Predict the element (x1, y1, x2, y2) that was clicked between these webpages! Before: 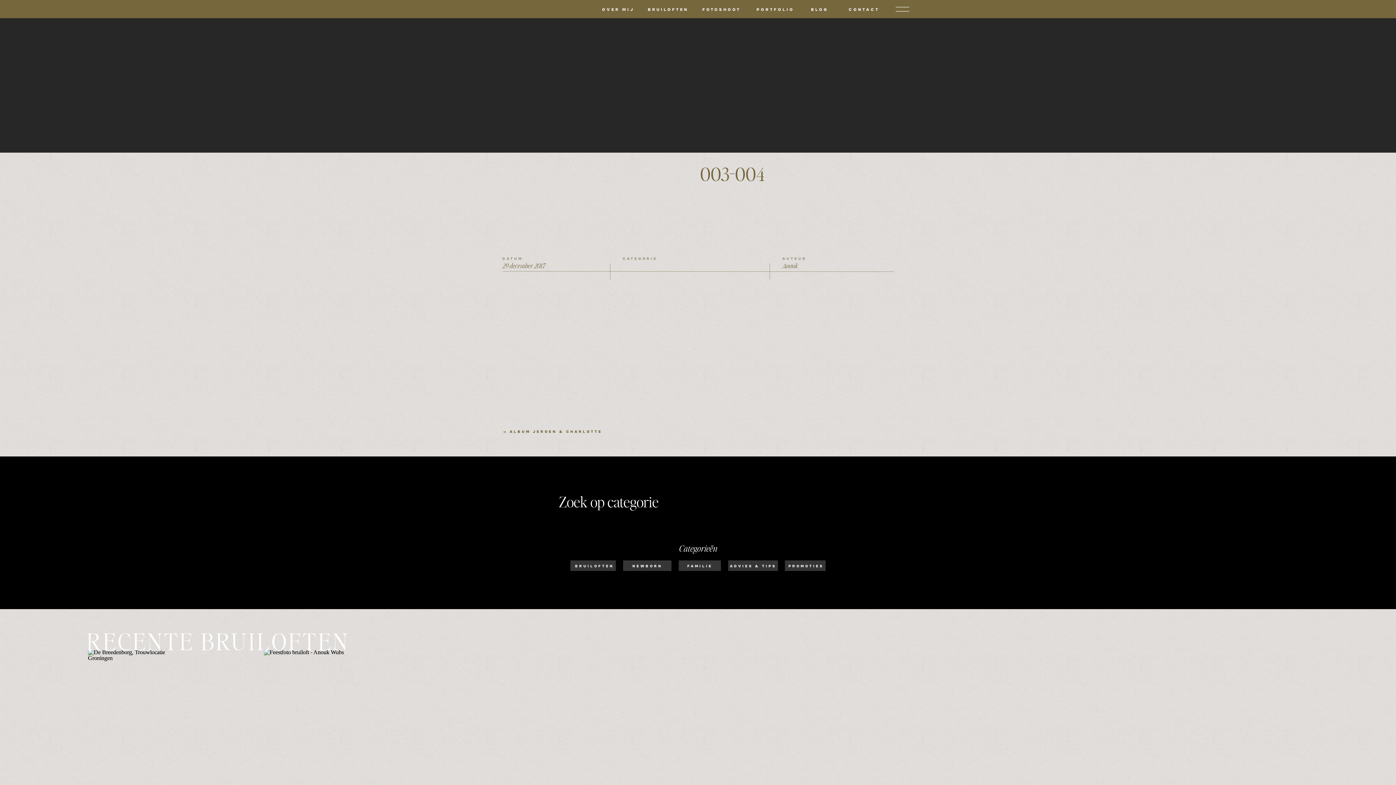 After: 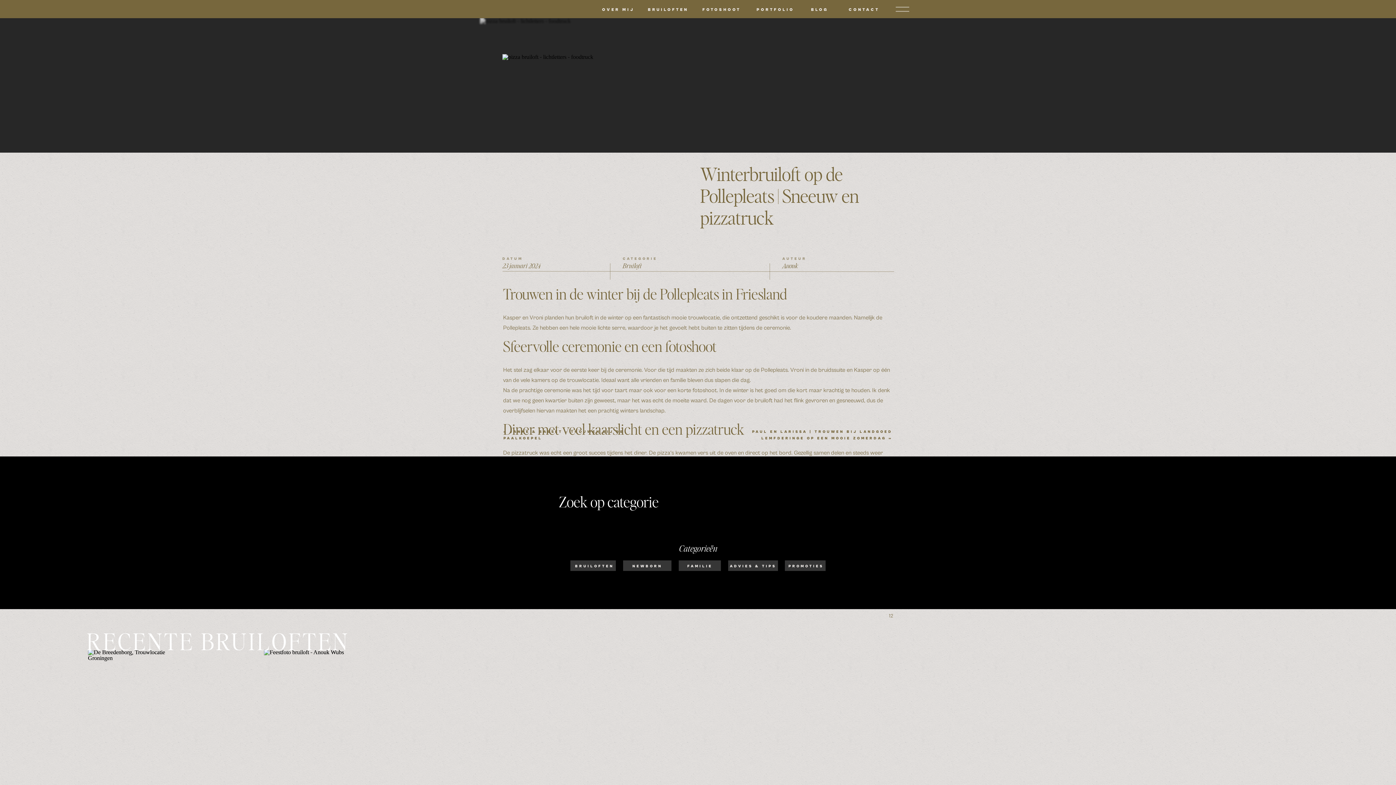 Action: bbox: (176, 649, 260, 815)